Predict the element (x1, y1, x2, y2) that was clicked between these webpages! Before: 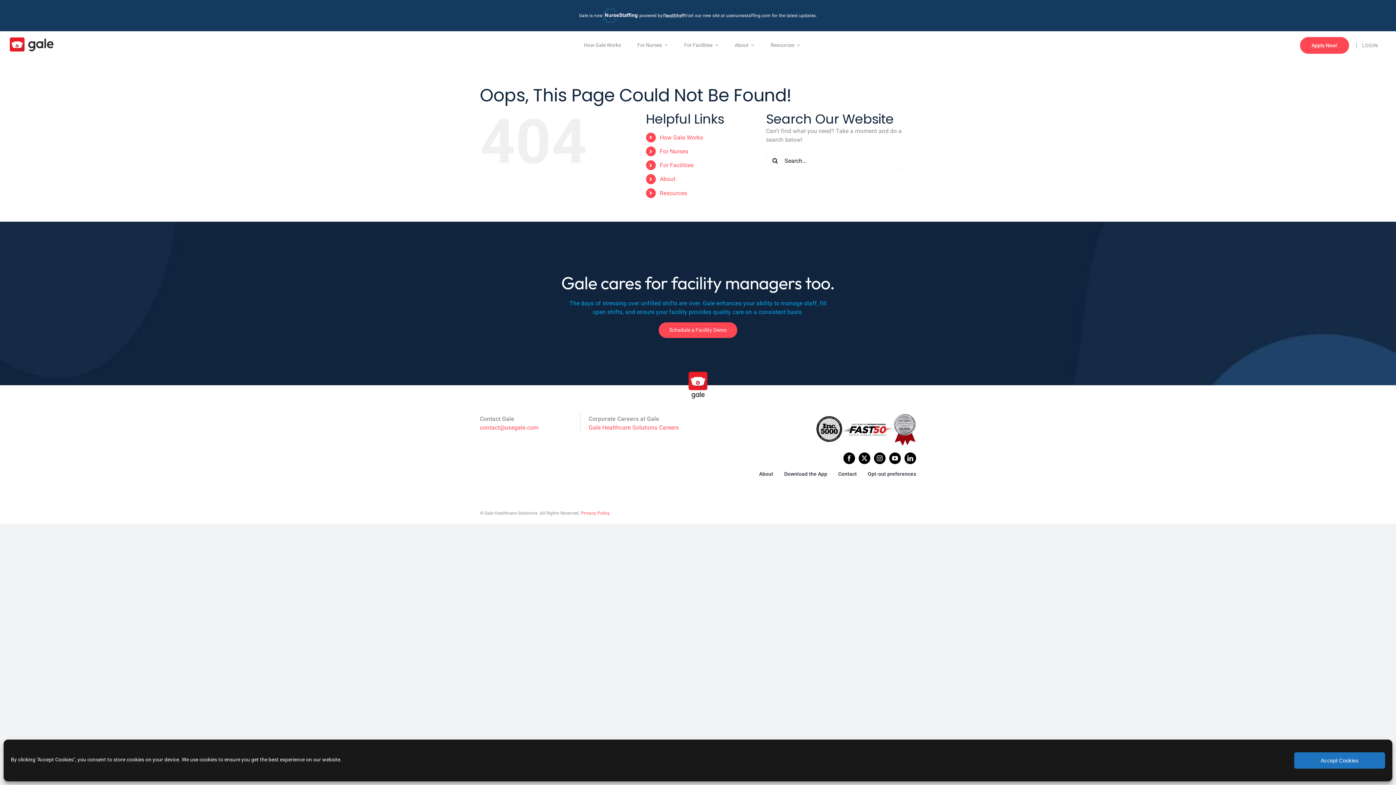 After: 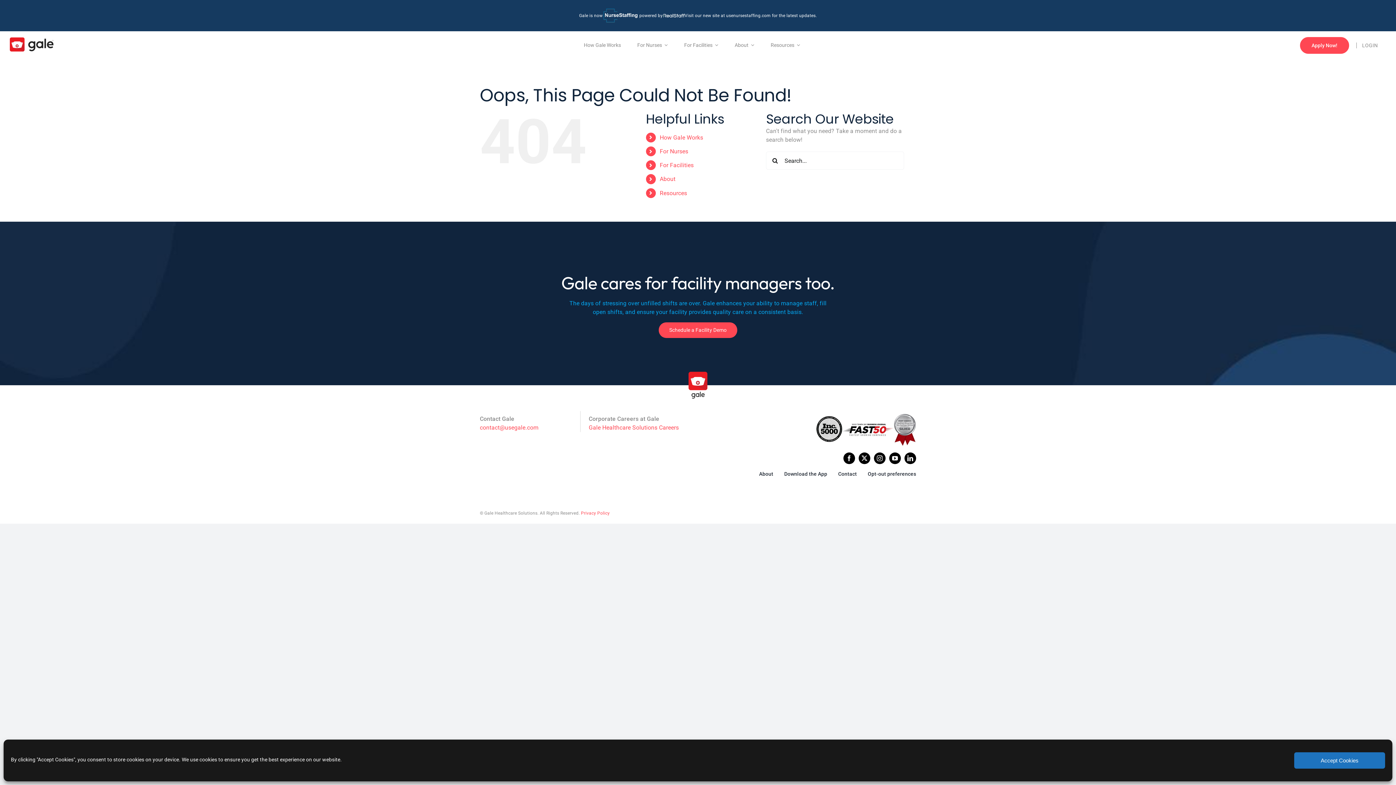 Action: bbox: (588, 424, 679, 431) label: Gale Healthcare Solutions Careers